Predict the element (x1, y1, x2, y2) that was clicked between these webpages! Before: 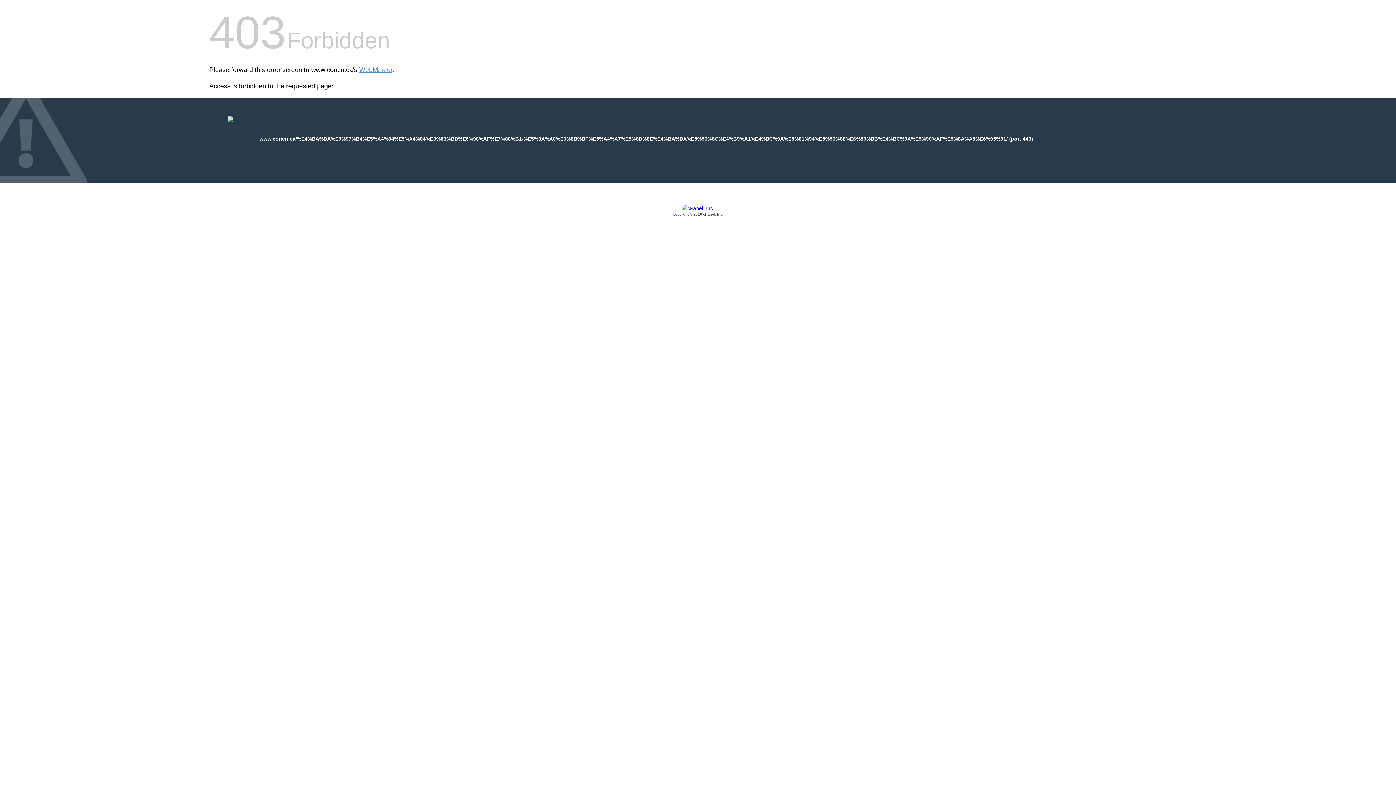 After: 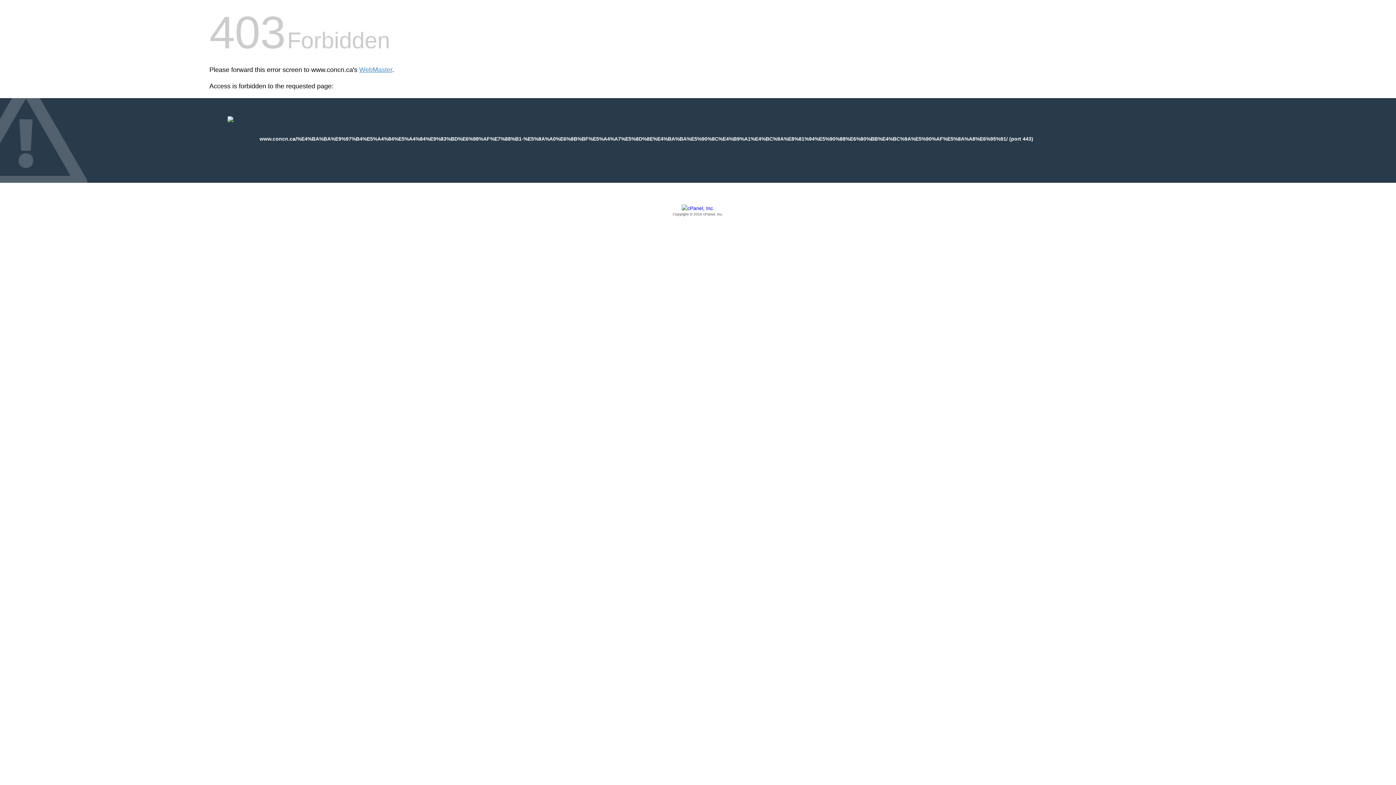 Action: bbox: (209, 205, 1186, 217) label: Copyright © 2016 cPanel, Inc.